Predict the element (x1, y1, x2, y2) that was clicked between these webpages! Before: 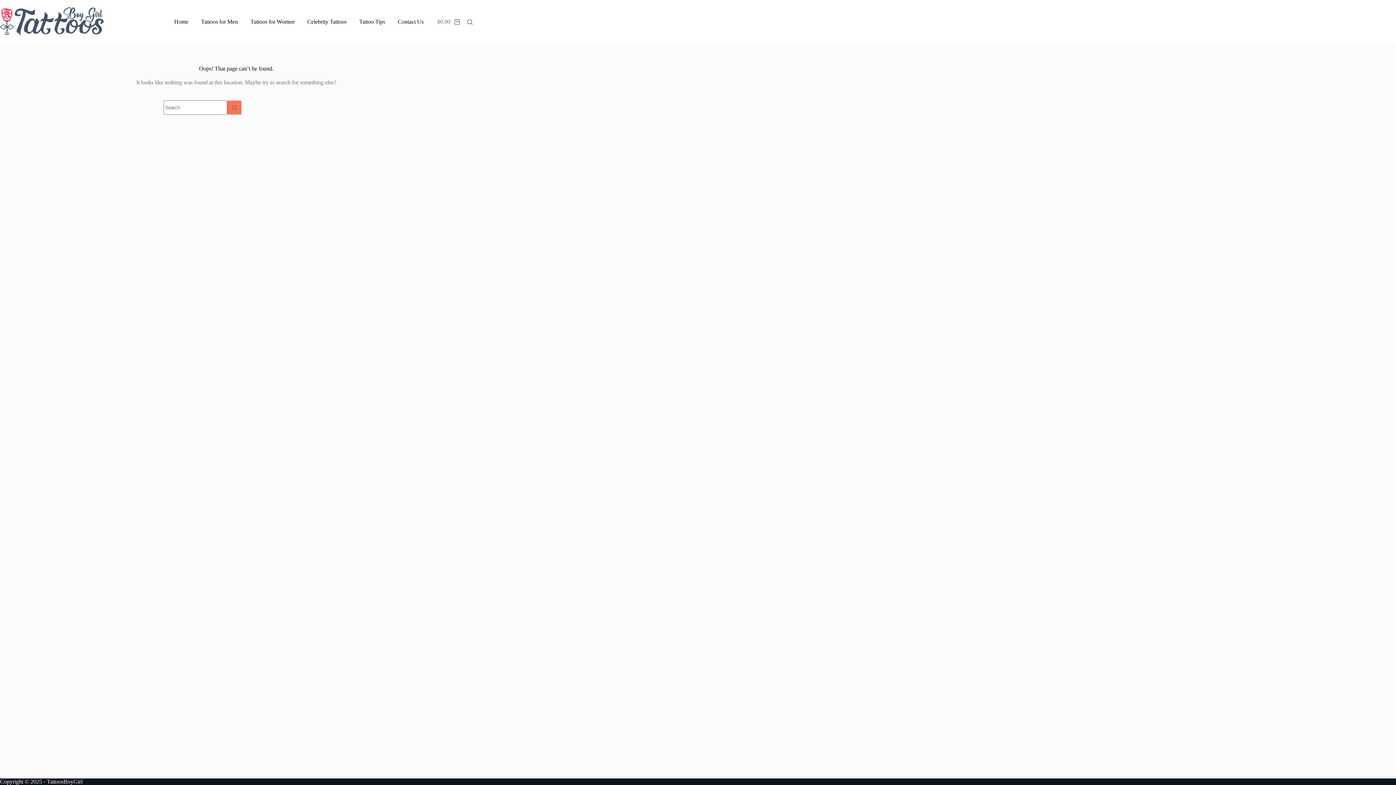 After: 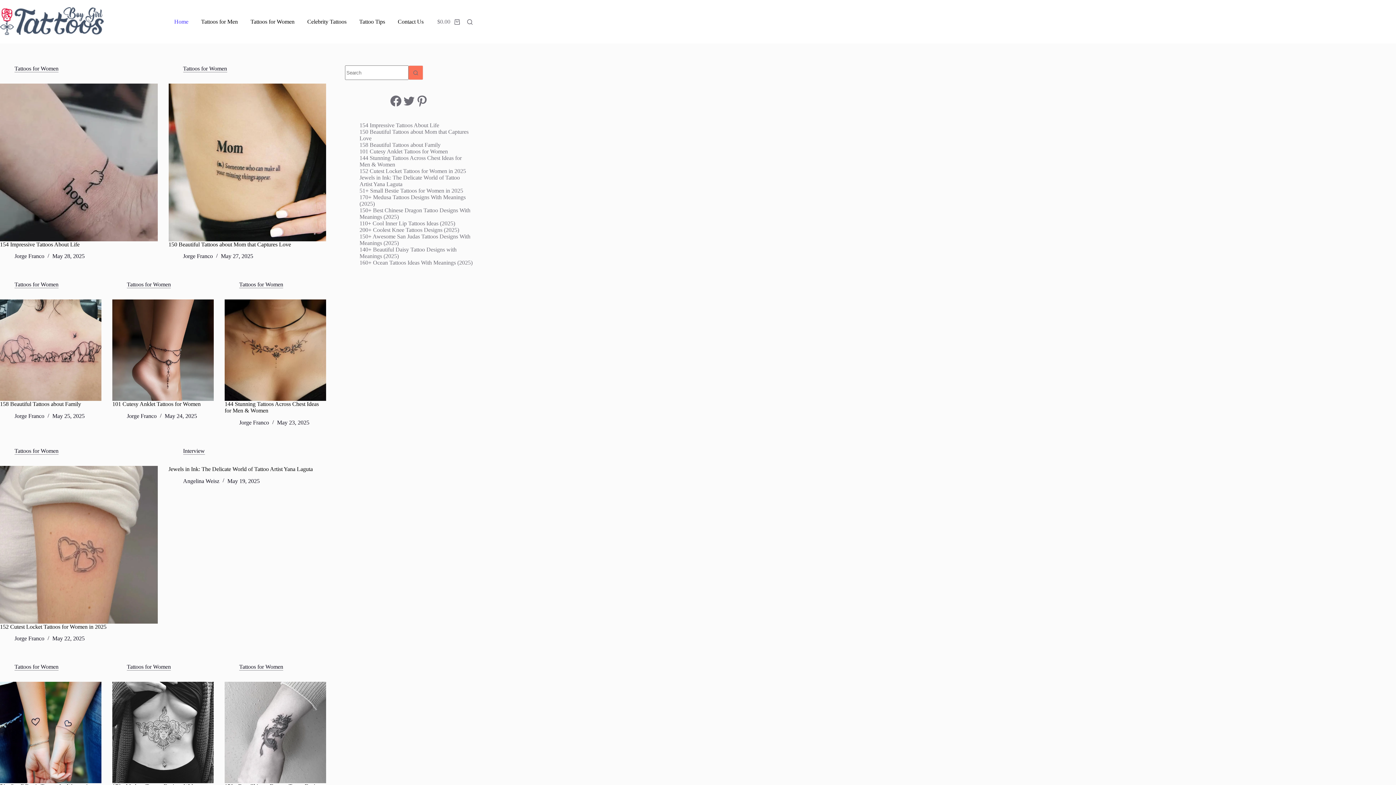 Action: bbox: (0, 7, 108, 36)